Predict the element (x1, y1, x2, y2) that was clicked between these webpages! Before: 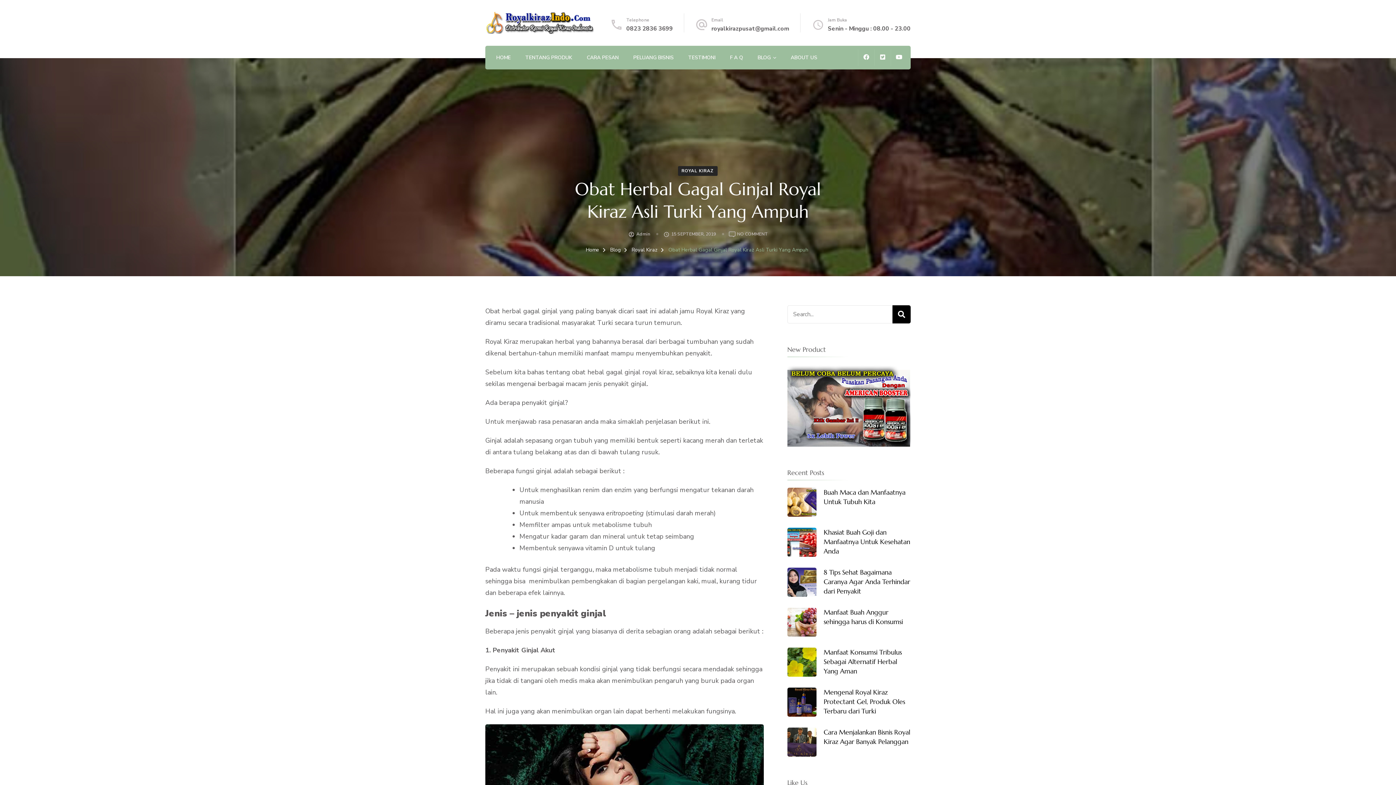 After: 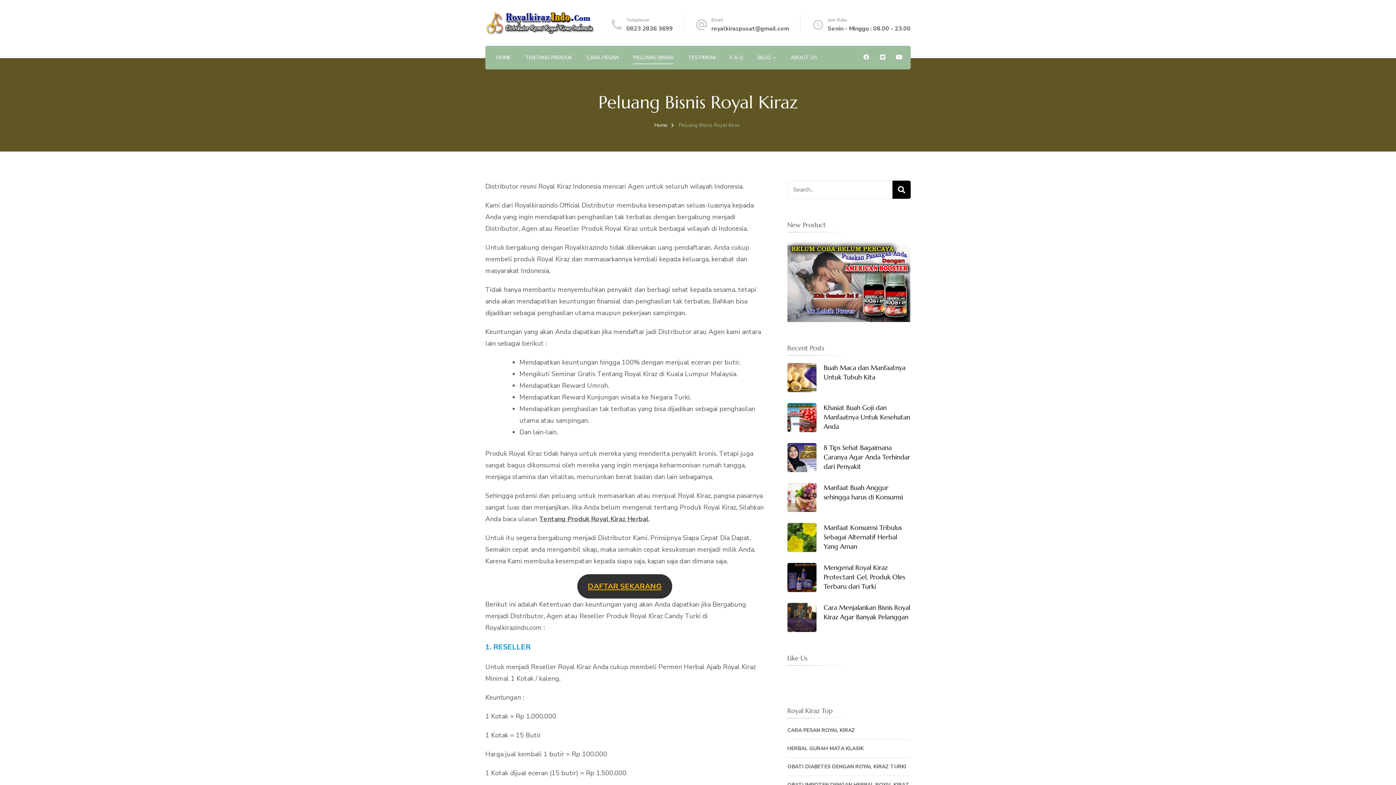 Action: label: PELUANG BISNIS bbox: (633, 53, 673, 63)